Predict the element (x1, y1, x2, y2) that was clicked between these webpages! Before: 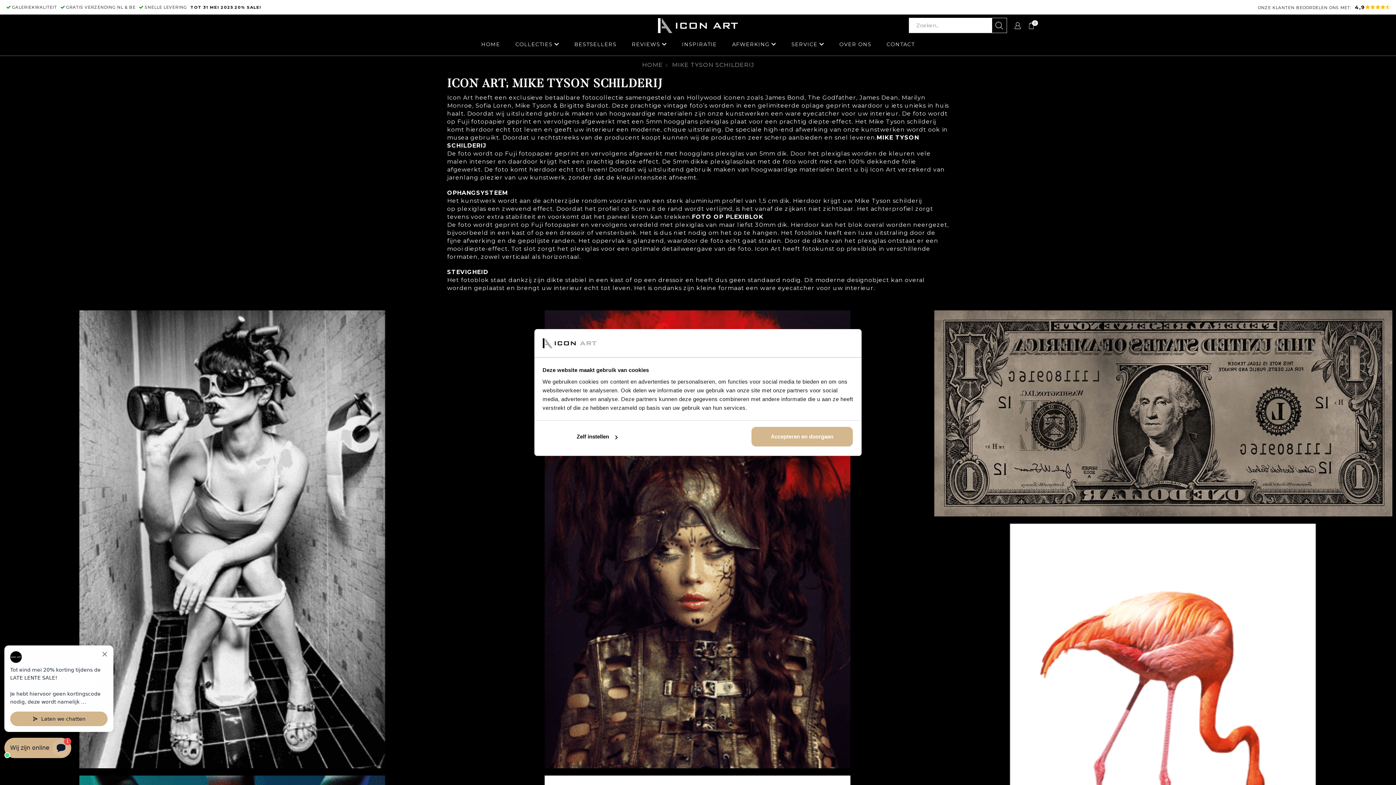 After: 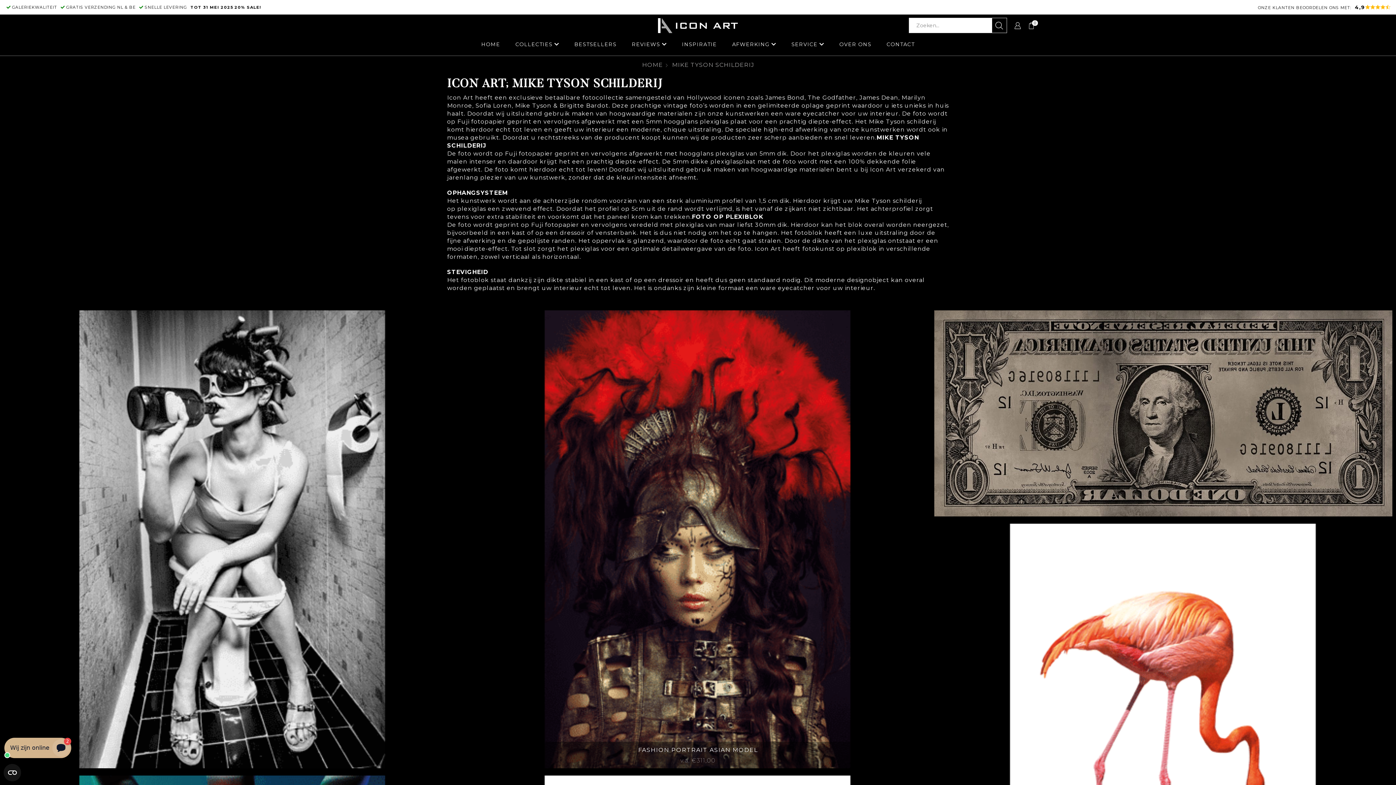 Action: label: Accepteren en doorgaan bbox: (751, 426, 853, 447)